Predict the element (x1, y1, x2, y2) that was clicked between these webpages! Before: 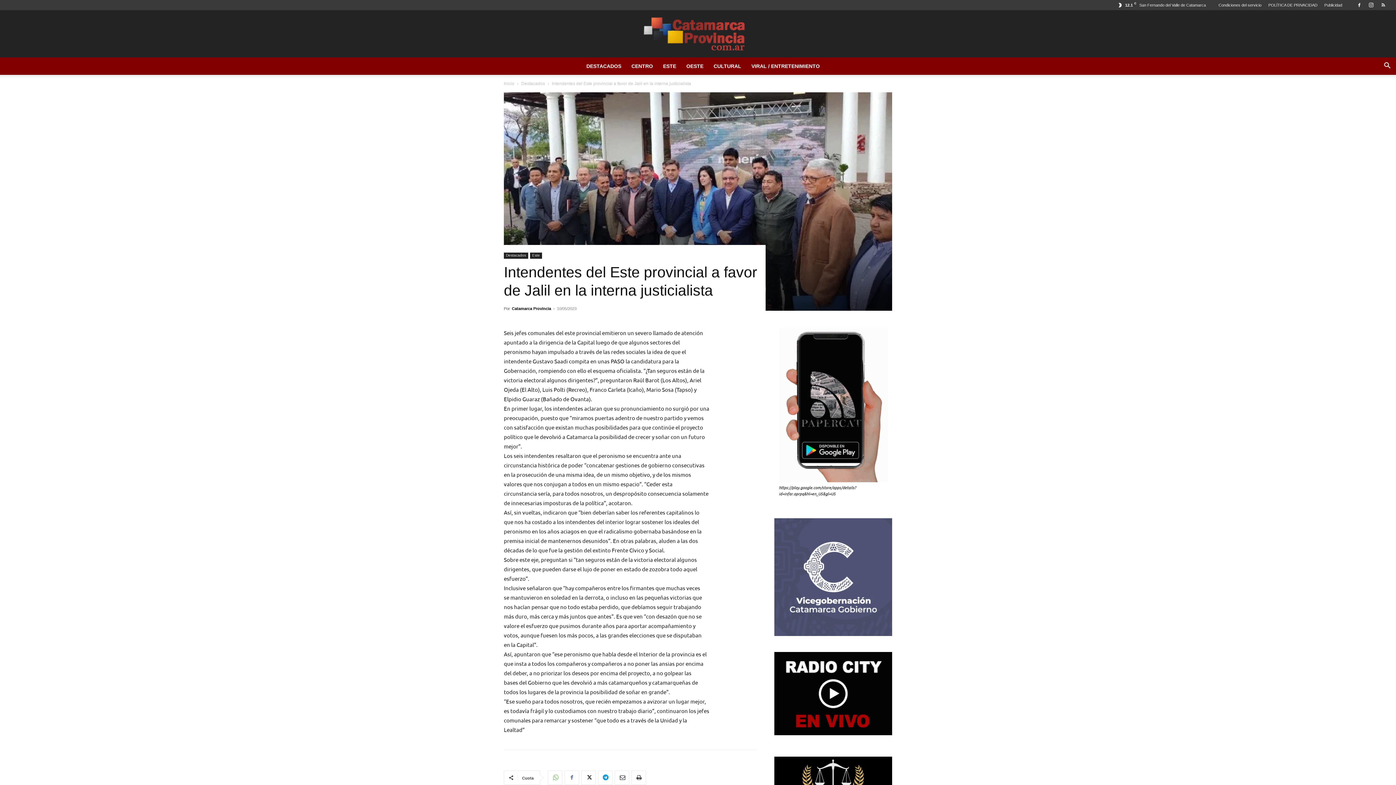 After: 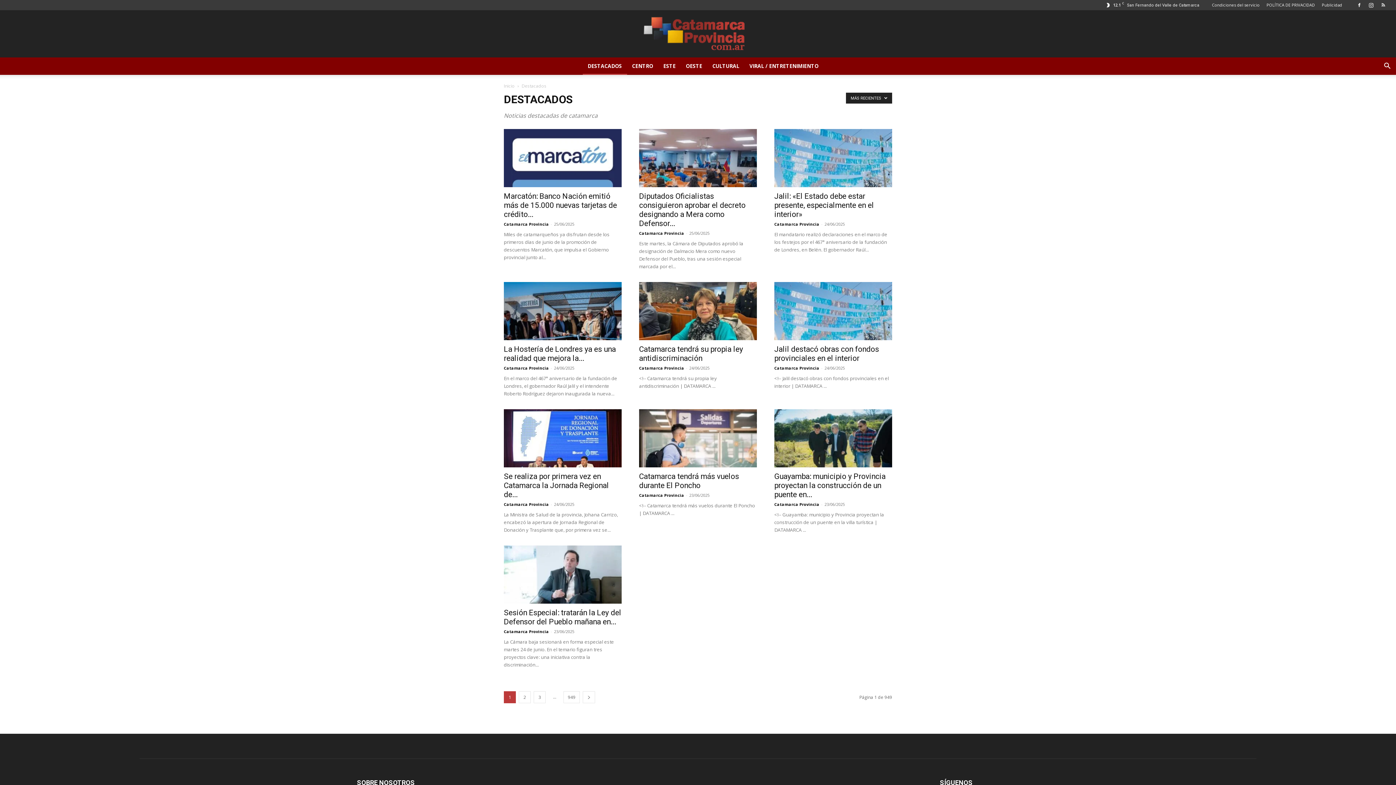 Action: bbox: (504, 252, 528, 258) label: Destacados